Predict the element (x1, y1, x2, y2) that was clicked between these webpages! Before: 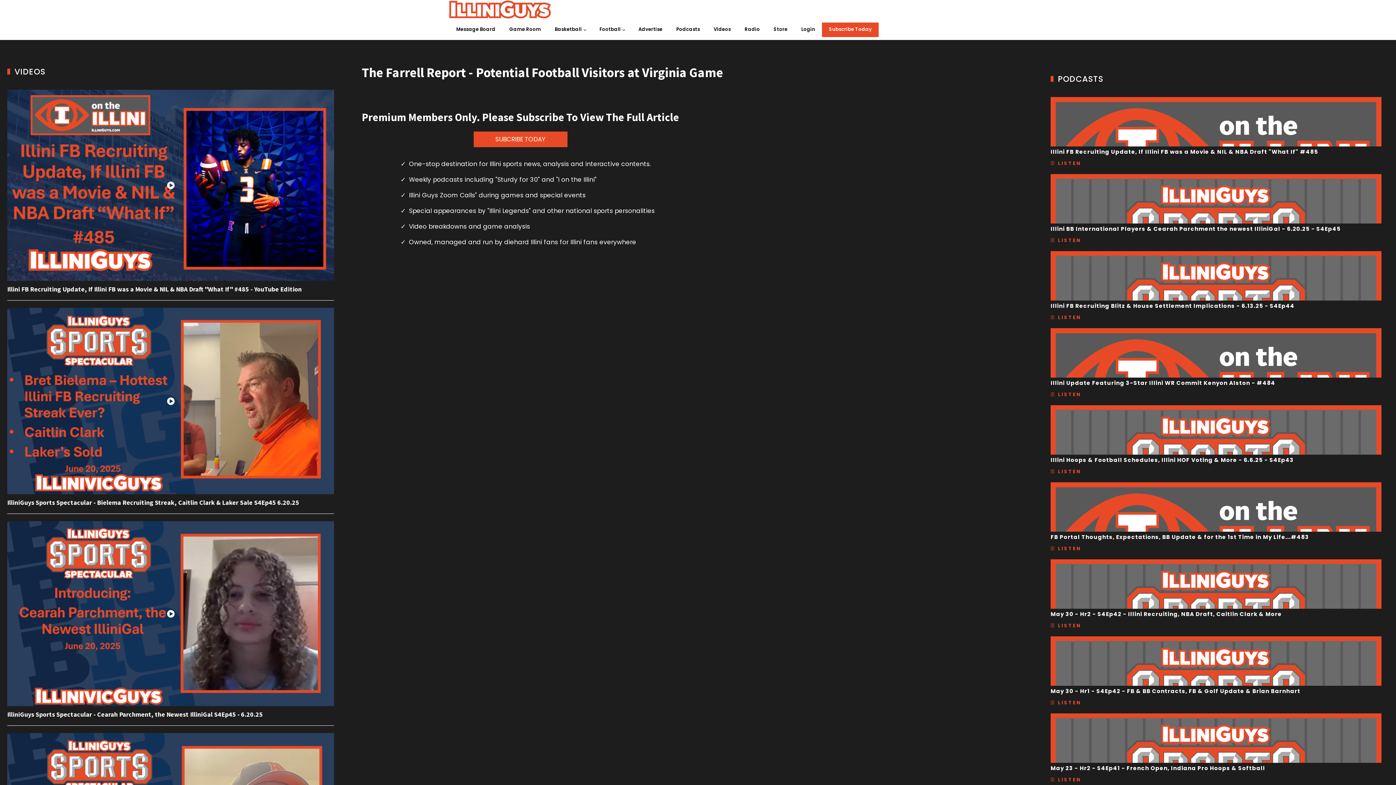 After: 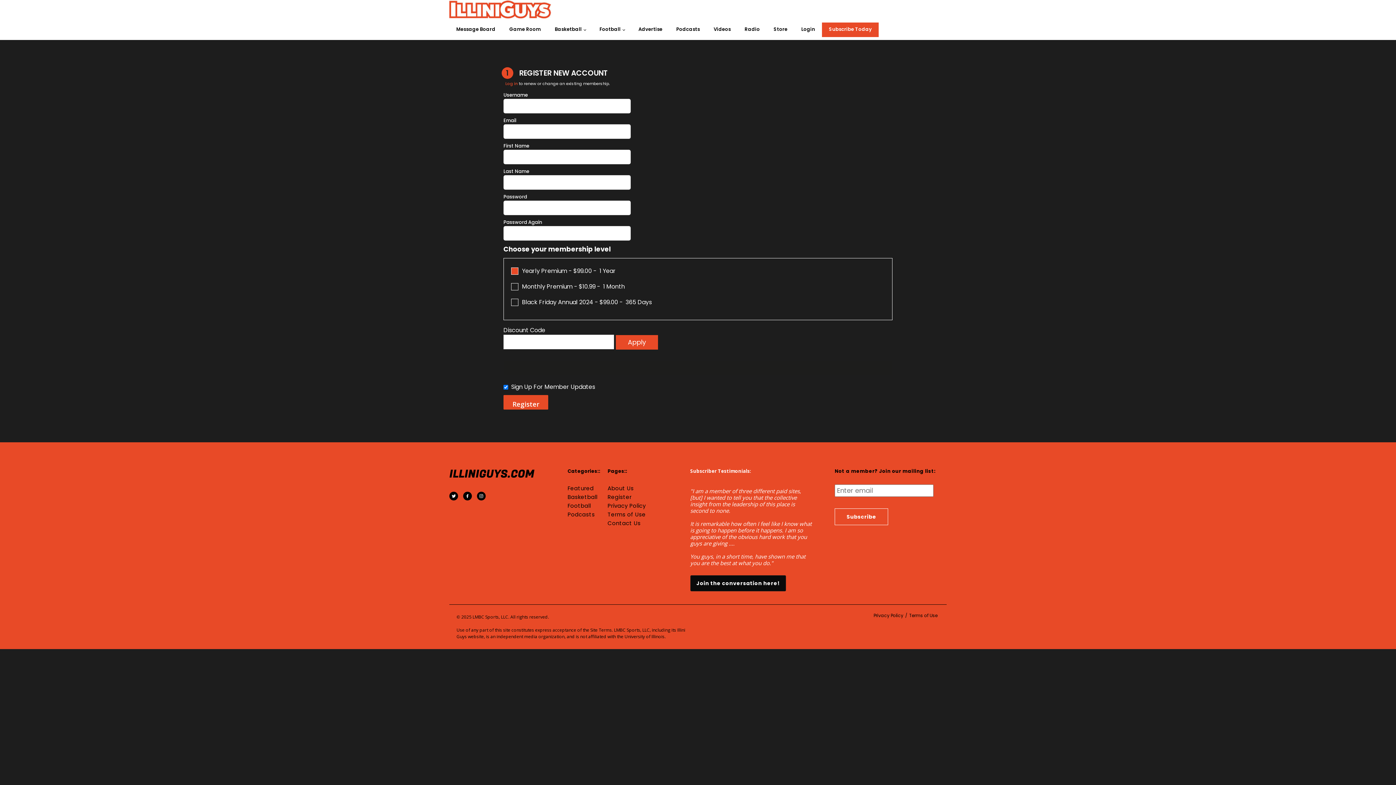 Action: label: SUBCRIBE TODAY bbox: (495, 134, 545, 143)